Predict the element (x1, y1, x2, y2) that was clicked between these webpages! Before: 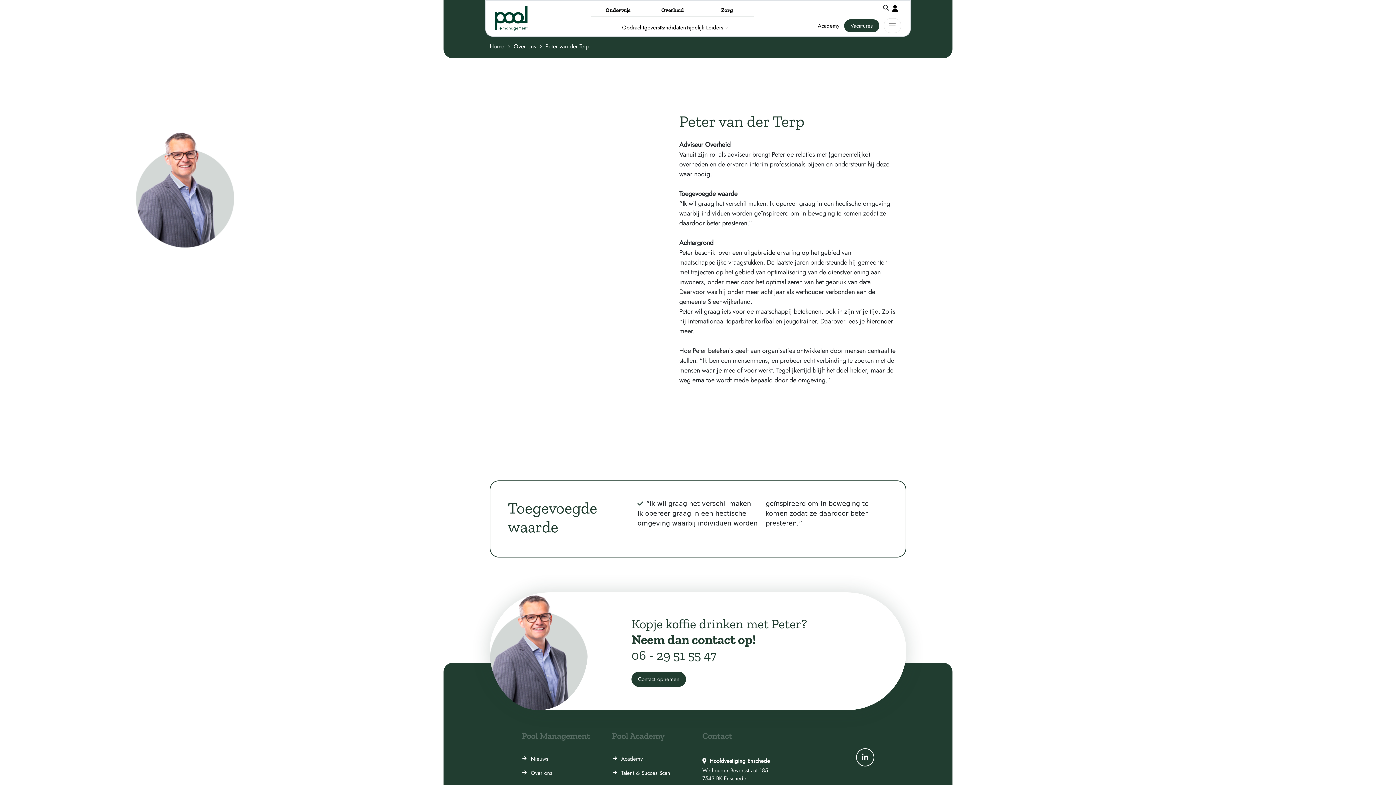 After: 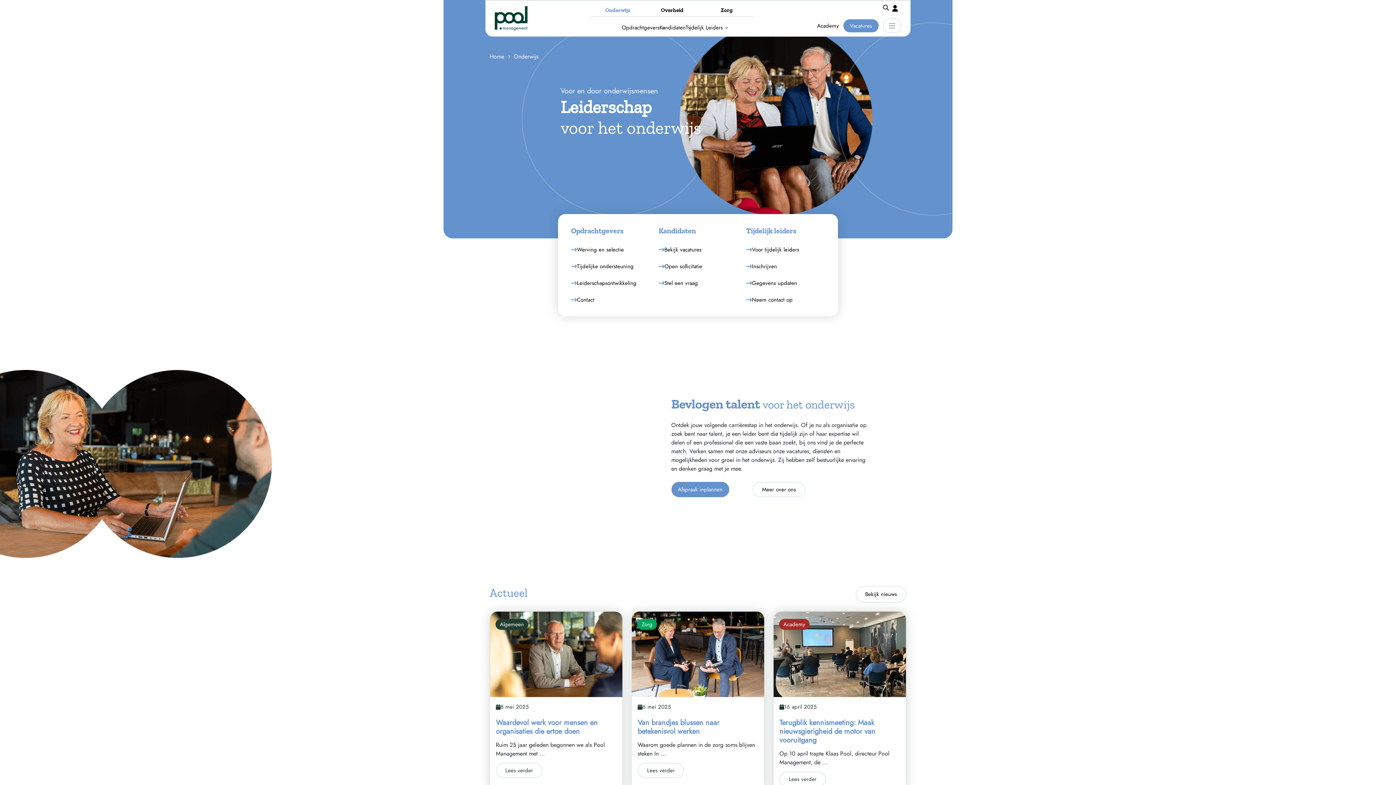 Action: bbox: (605, 6, 630, 13) label: Onderwijs